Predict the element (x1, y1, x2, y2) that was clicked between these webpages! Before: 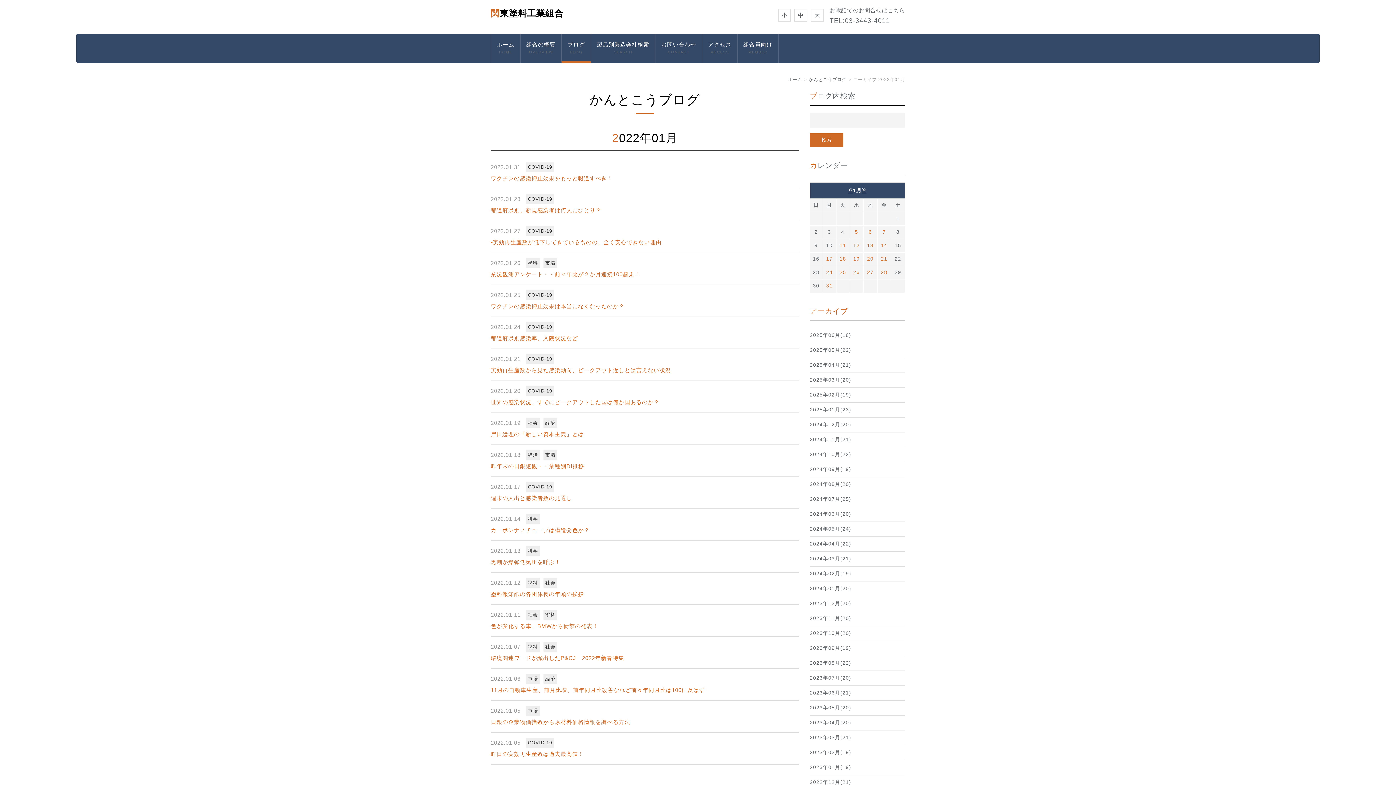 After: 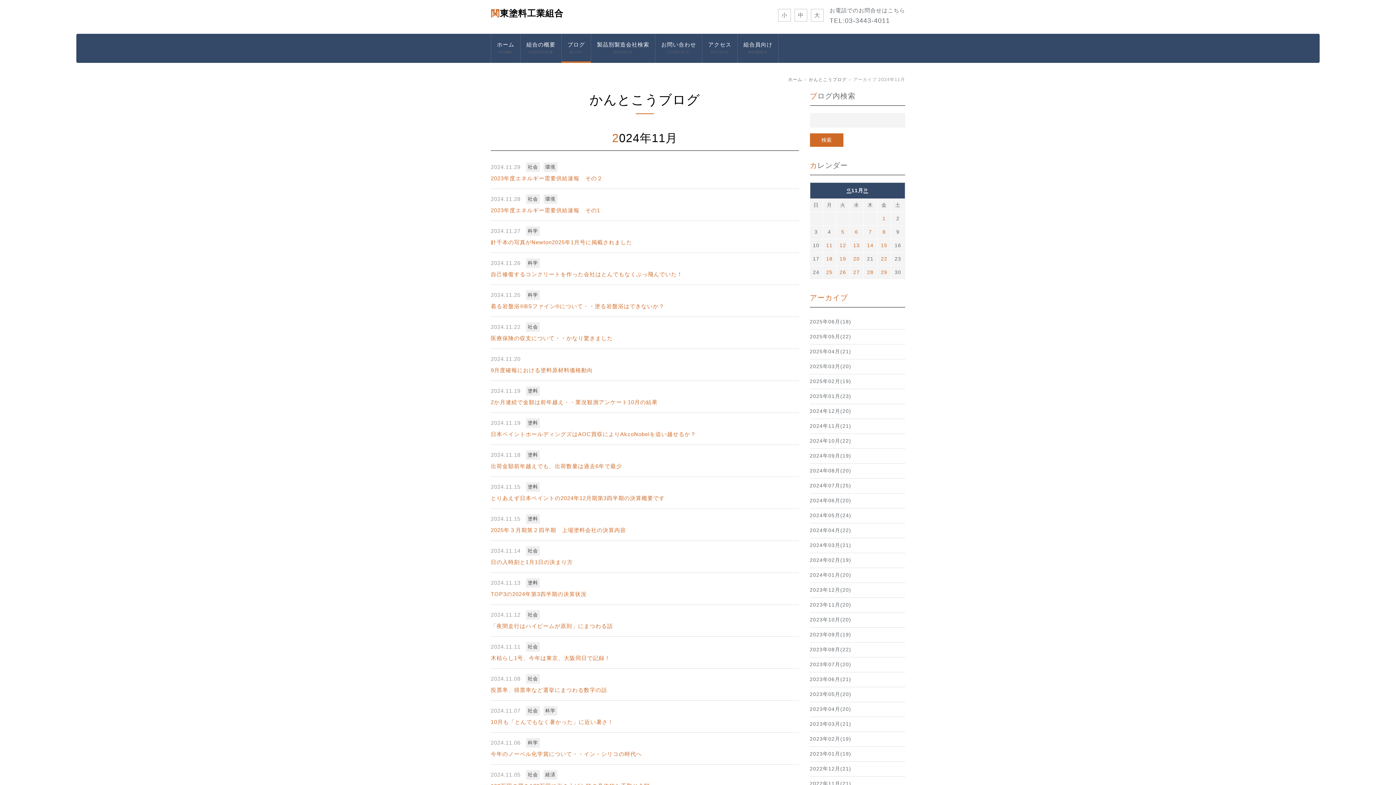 Action: label: 2024年11月(21) bbox: (810, 432, 905, 447)